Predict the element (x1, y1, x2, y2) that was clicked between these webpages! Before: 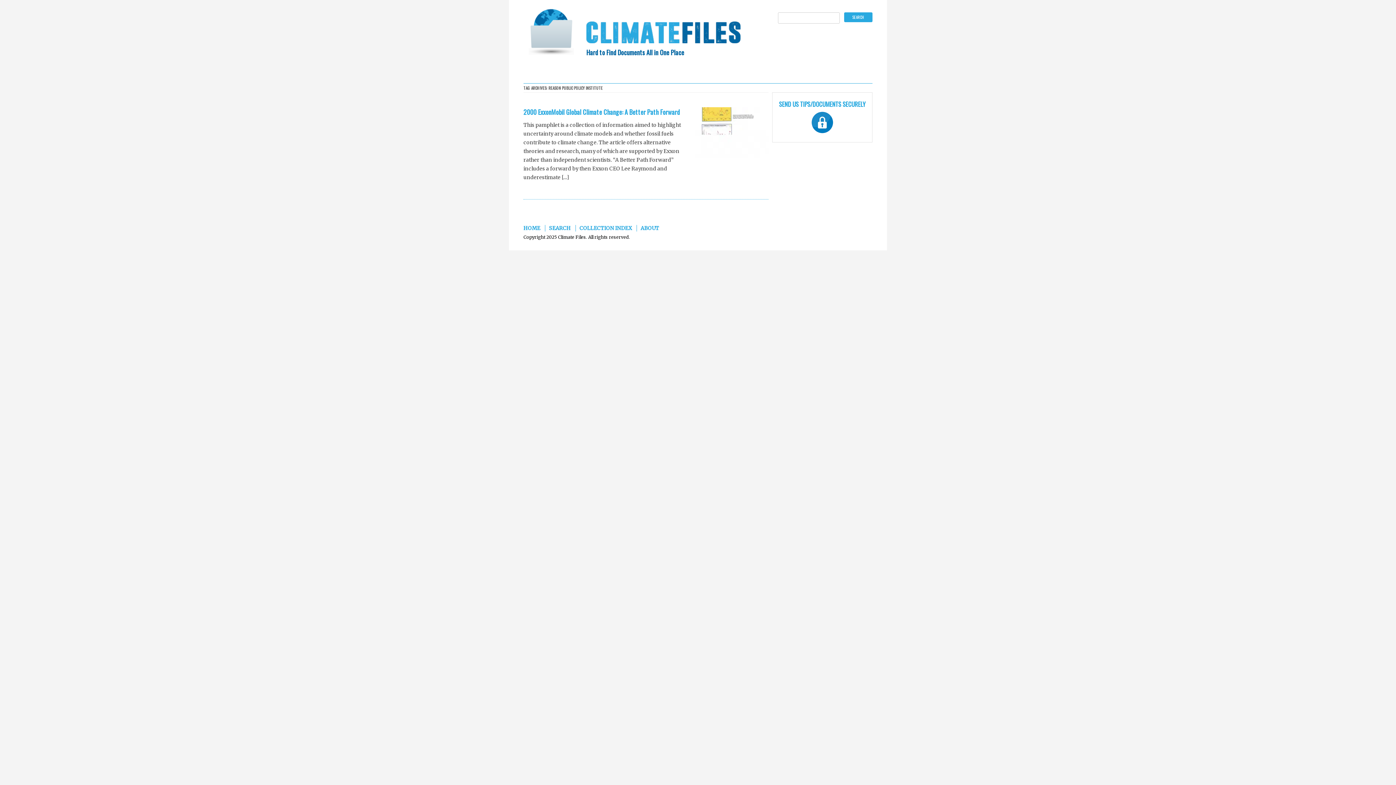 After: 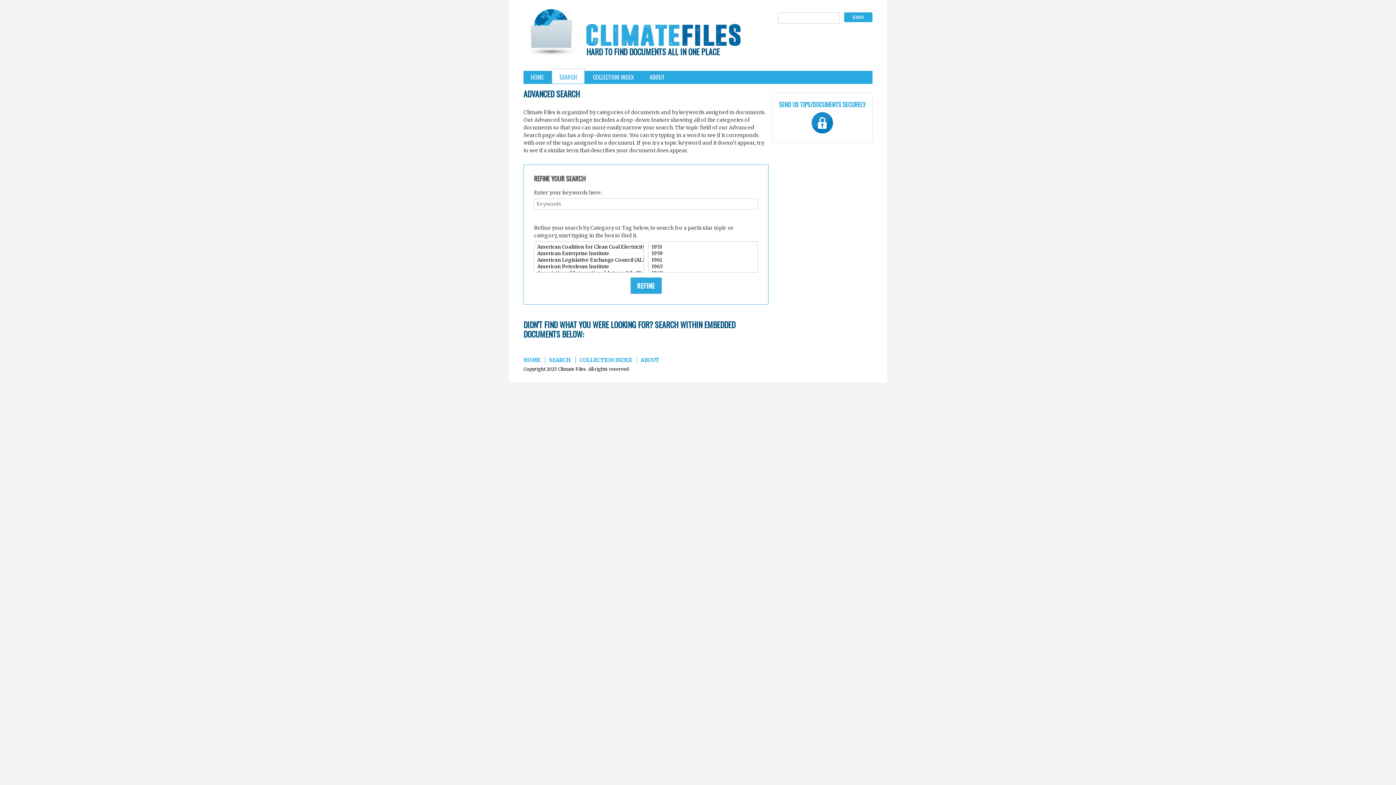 Action: bbox: (552, 68, 584, 83) label: SEARCH